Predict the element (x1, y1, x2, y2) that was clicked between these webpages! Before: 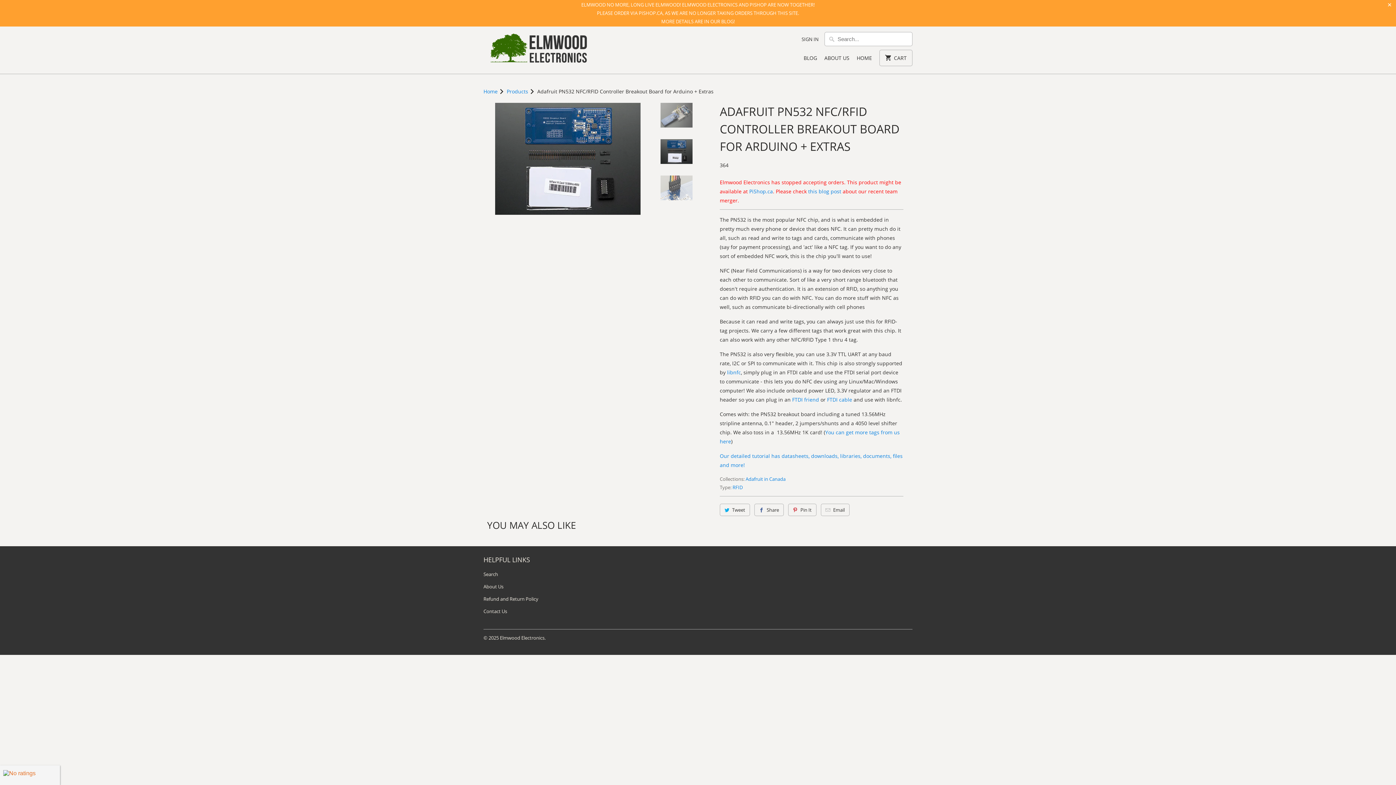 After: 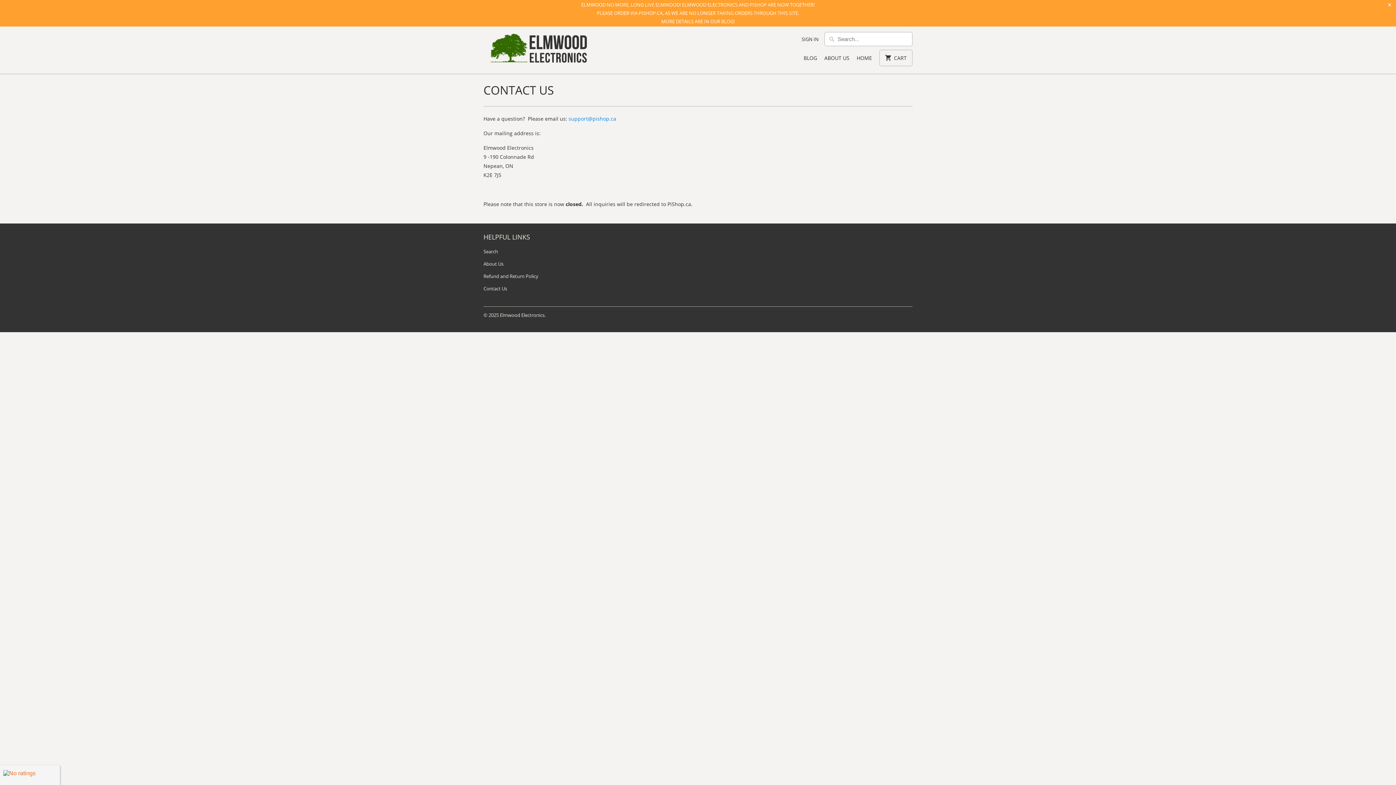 Action: bbox: (483, 608, 507, 615) label: Contact Us